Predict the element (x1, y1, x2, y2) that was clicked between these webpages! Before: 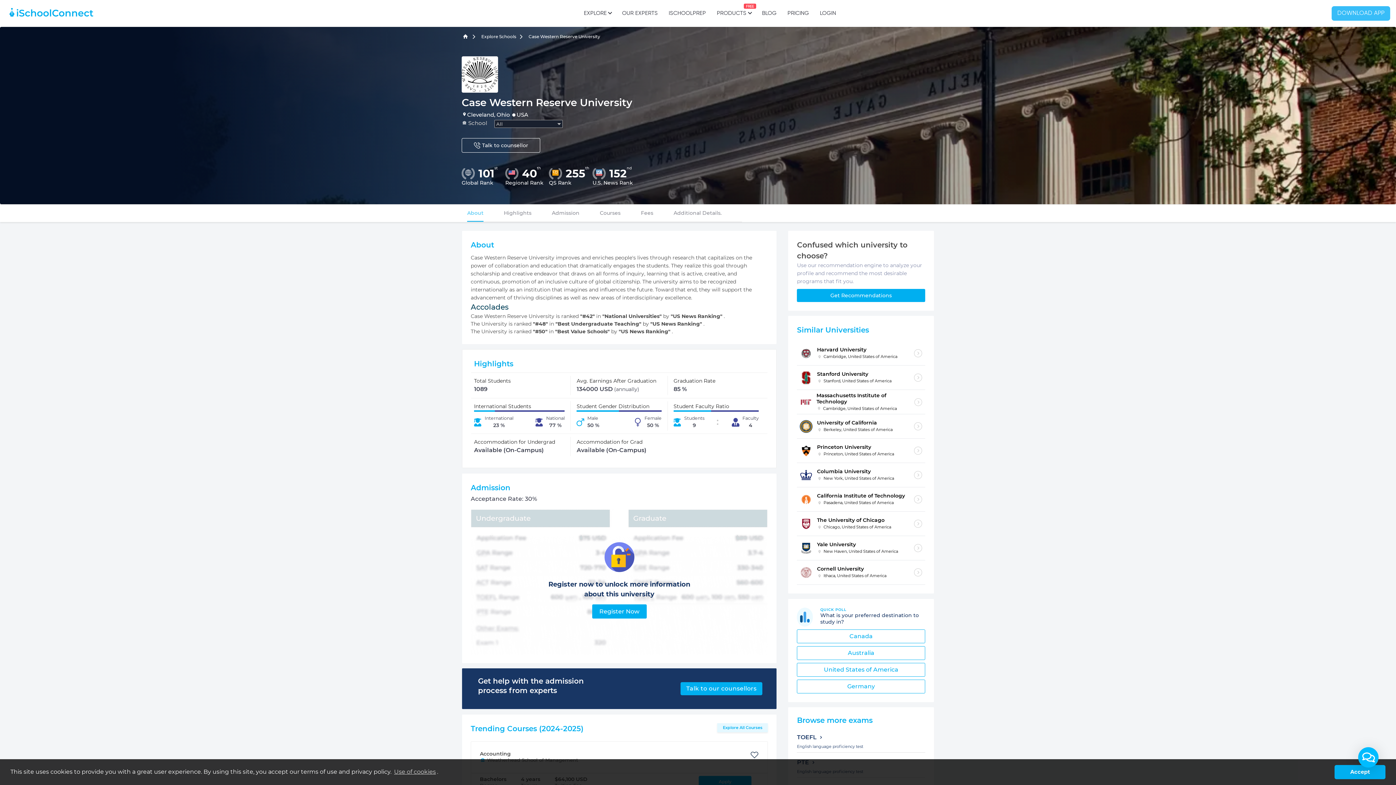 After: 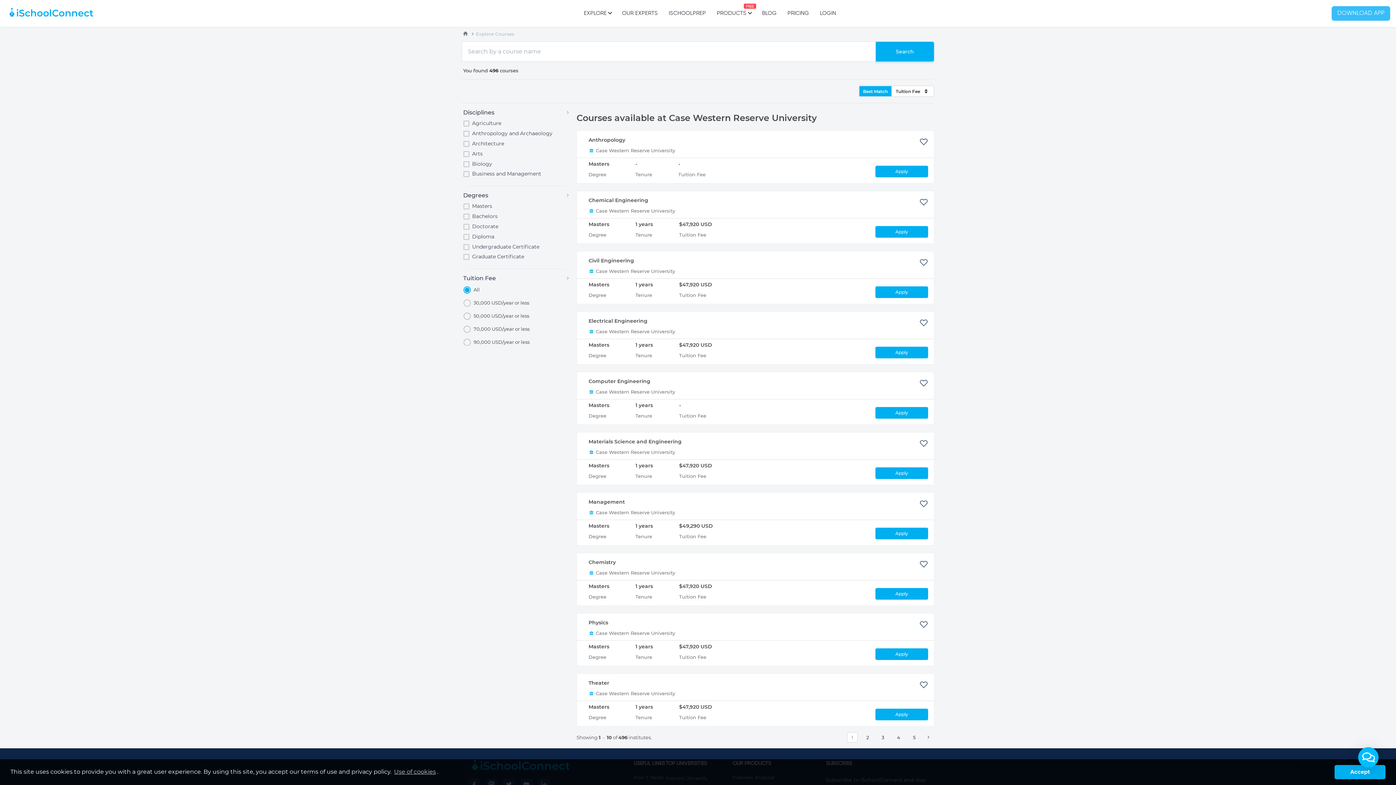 Action: label: Explore All Courses bbox: (717, 723, 768, 732)